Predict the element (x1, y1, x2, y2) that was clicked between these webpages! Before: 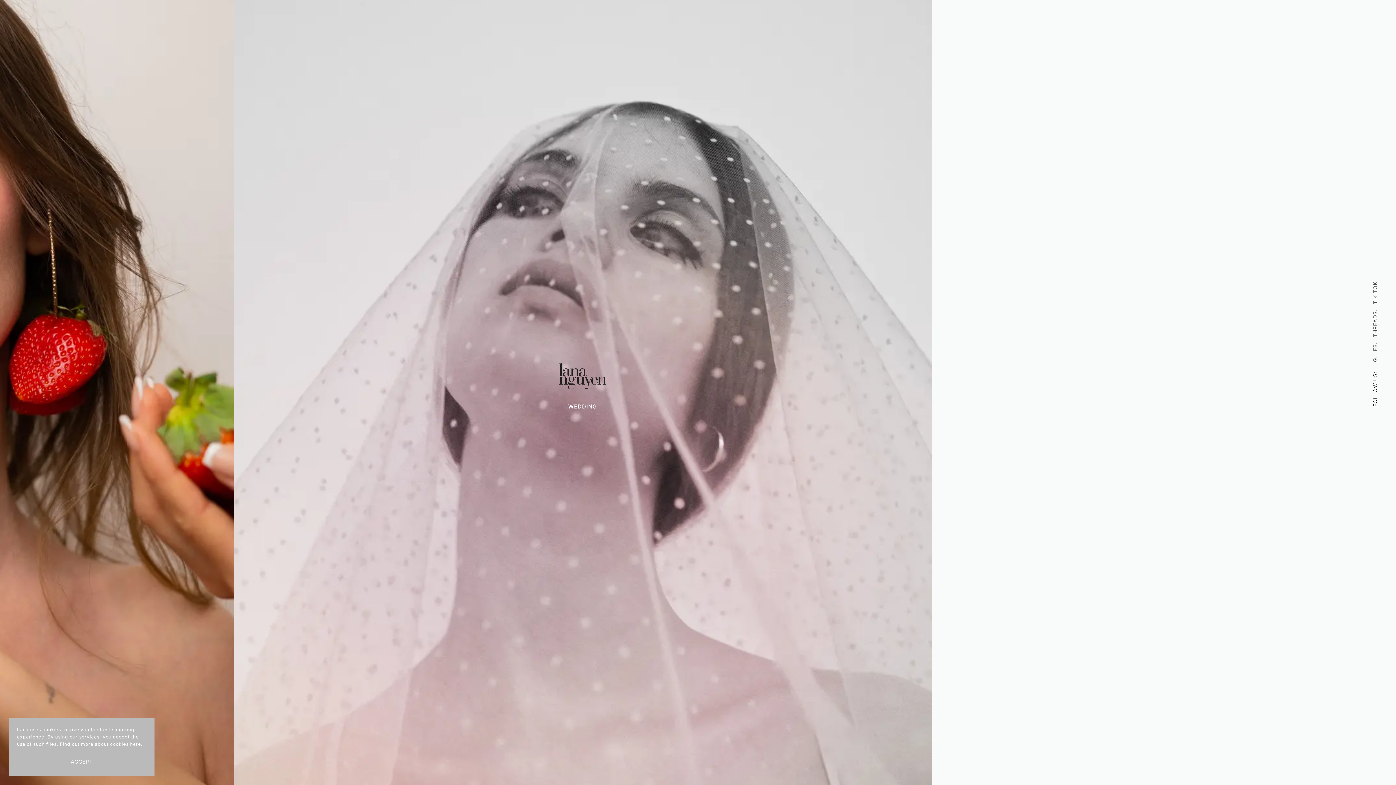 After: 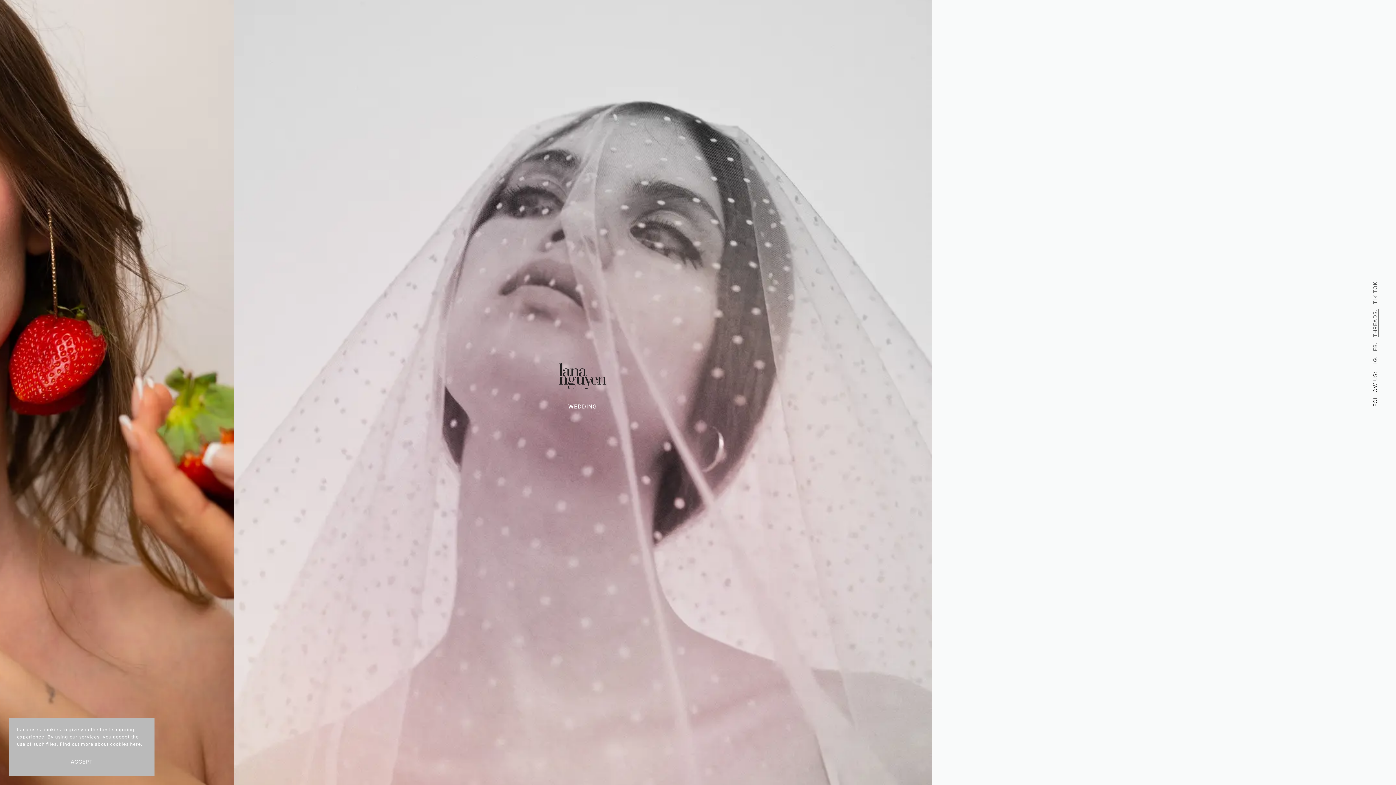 Action: label: THREADS. bbox: (1373, 309, 1378, 337)